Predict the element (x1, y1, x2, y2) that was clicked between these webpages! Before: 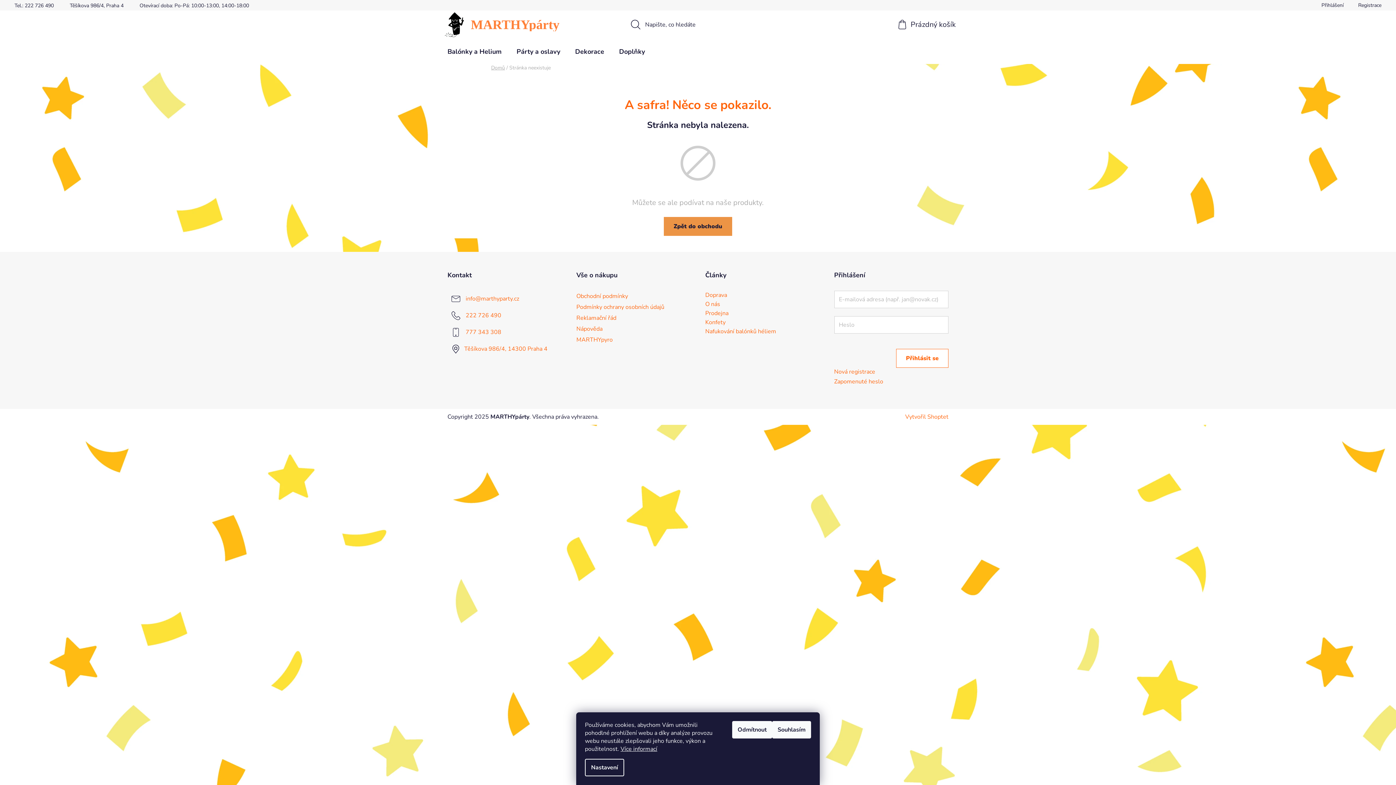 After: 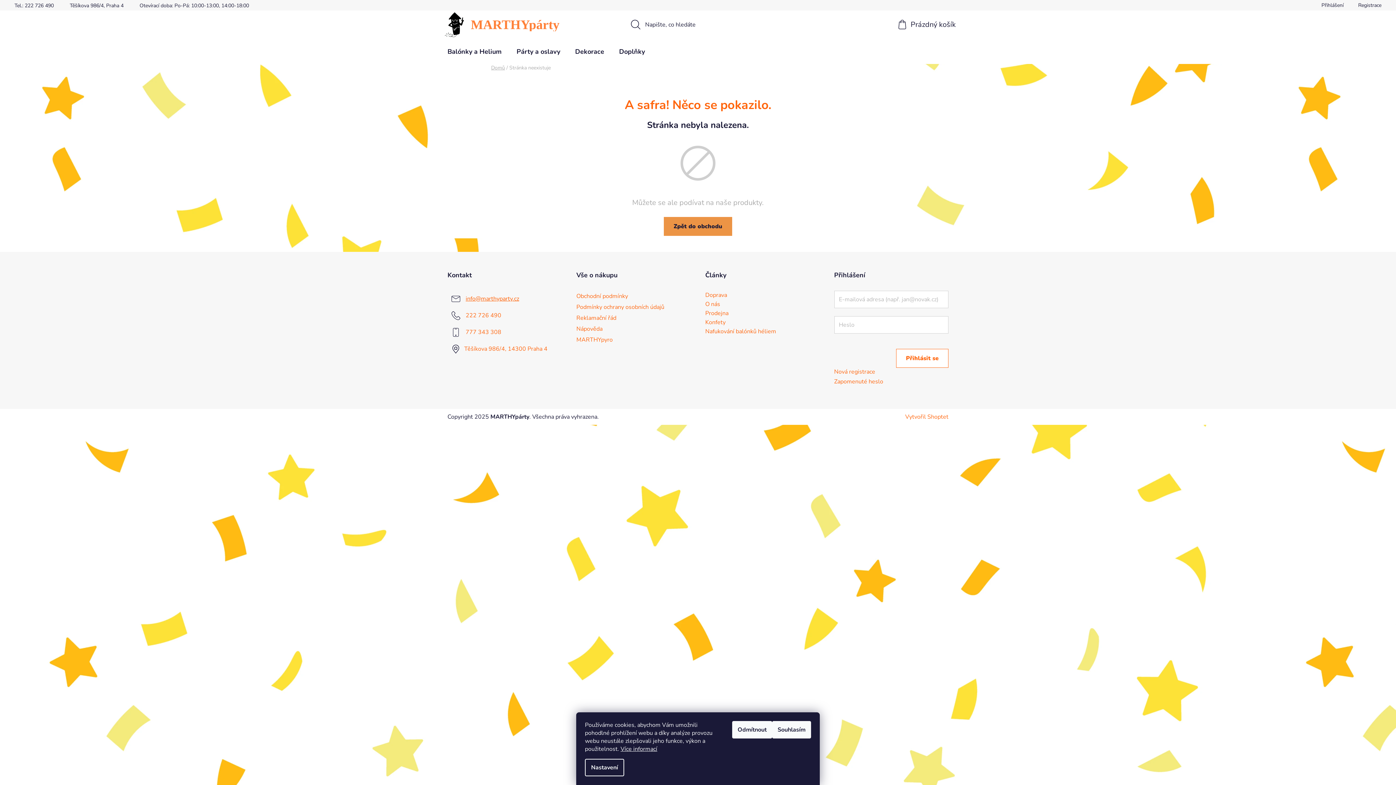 Action: bbox: (465, 294, 519, 302) label: info@marthyparty.cz